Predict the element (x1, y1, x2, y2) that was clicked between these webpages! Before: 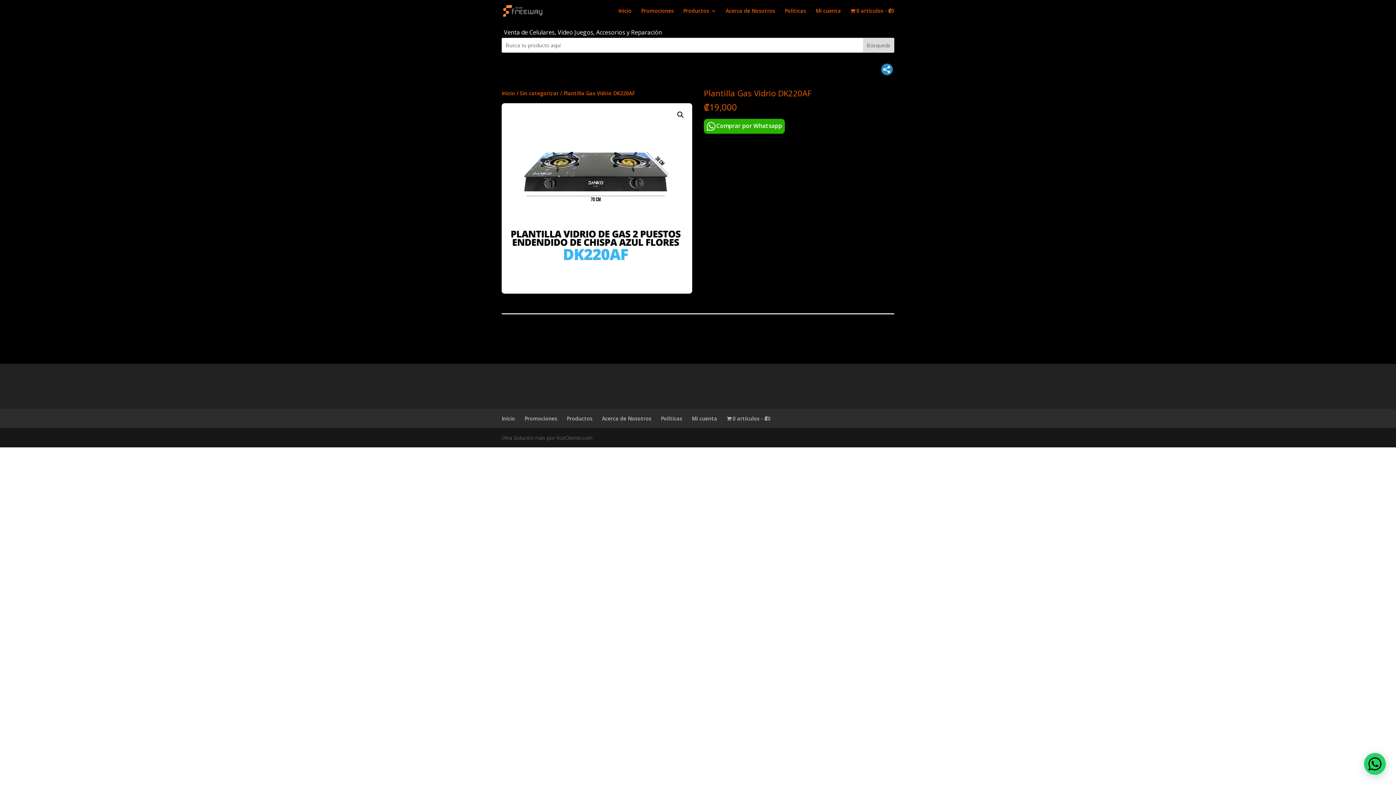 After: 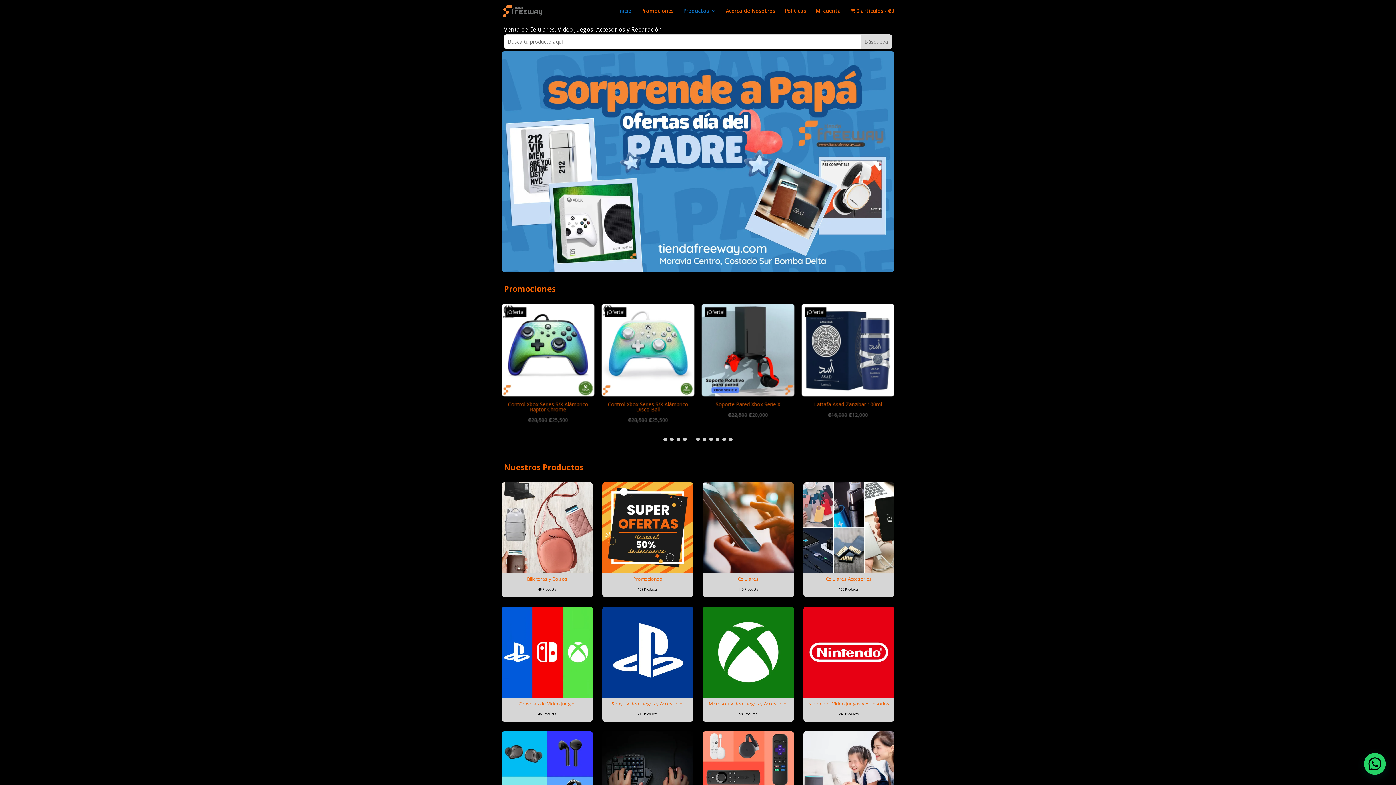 Action: bbox: (503, 6, 542, 13)